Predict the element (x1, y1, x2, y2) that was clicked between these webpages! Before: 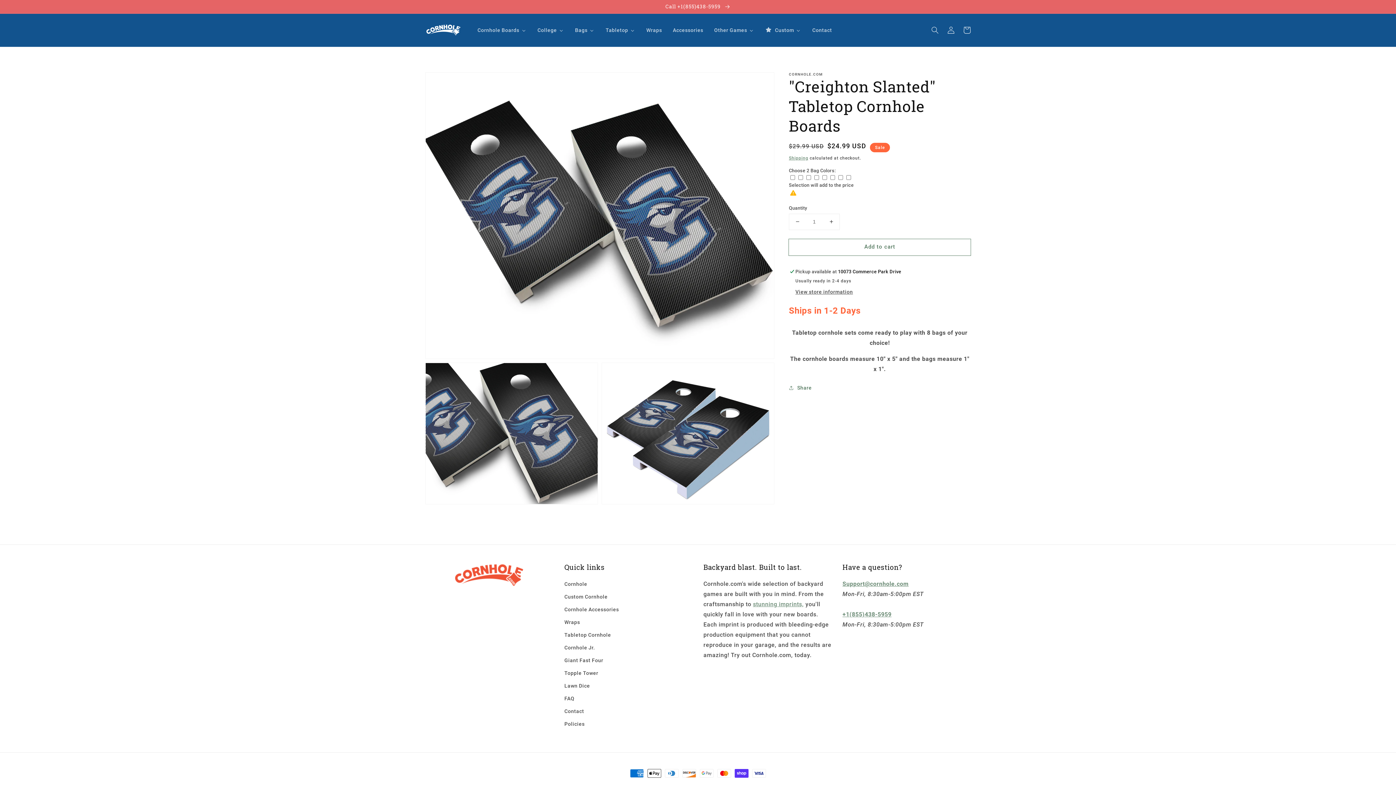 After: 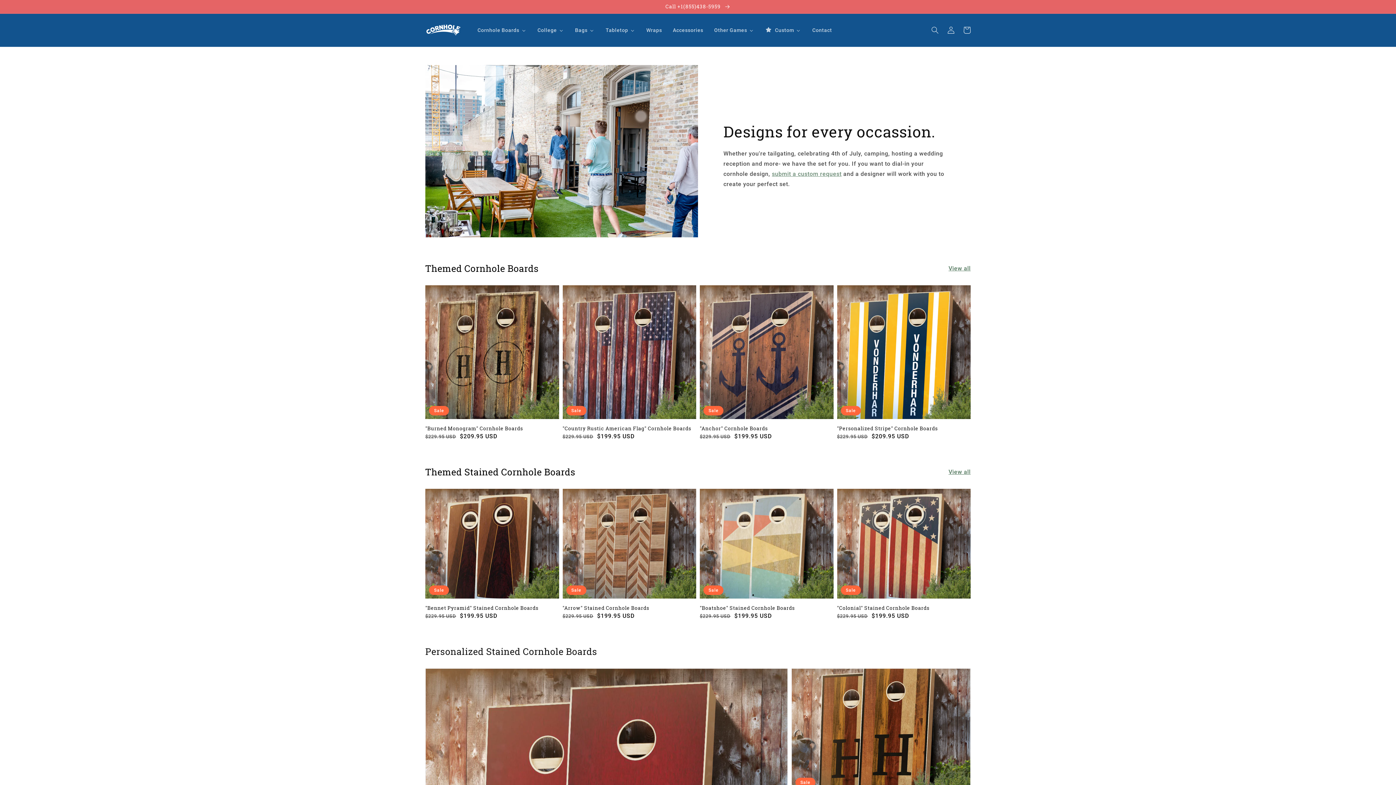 Action: label: Cornhole bbox: (564, 580, 587, 591)